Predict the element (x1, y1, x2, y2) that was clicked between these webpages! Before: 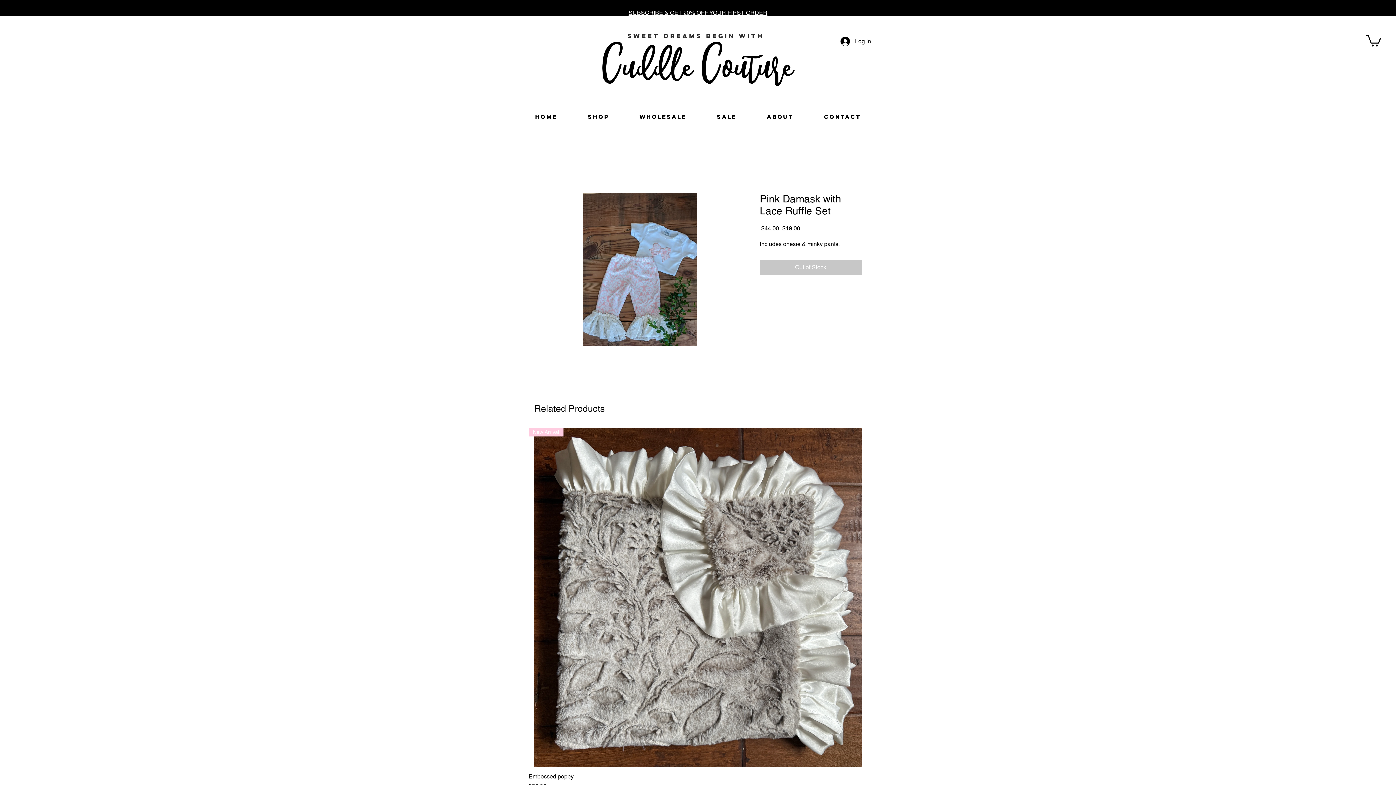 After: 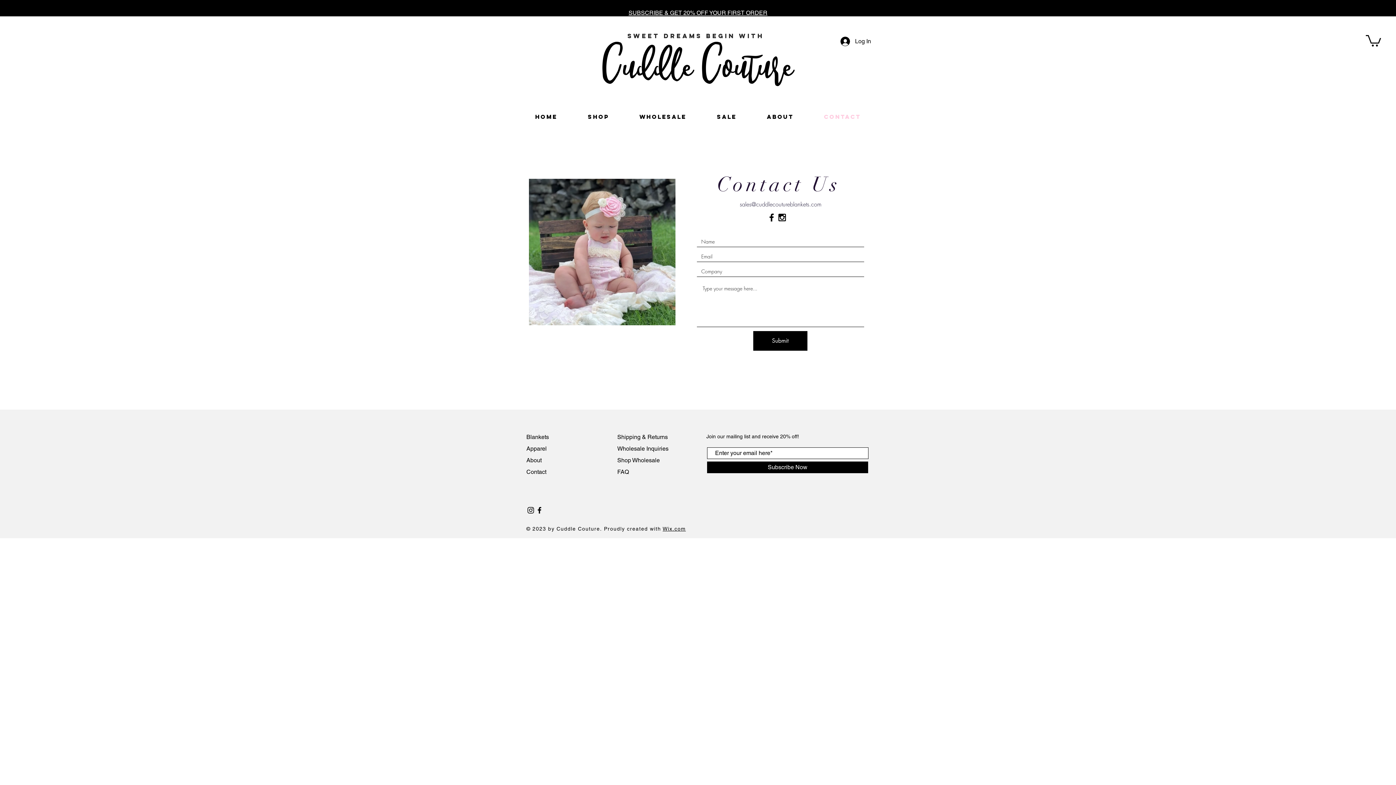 Action: bbox: (809, 108, 876, 125) label: Contact